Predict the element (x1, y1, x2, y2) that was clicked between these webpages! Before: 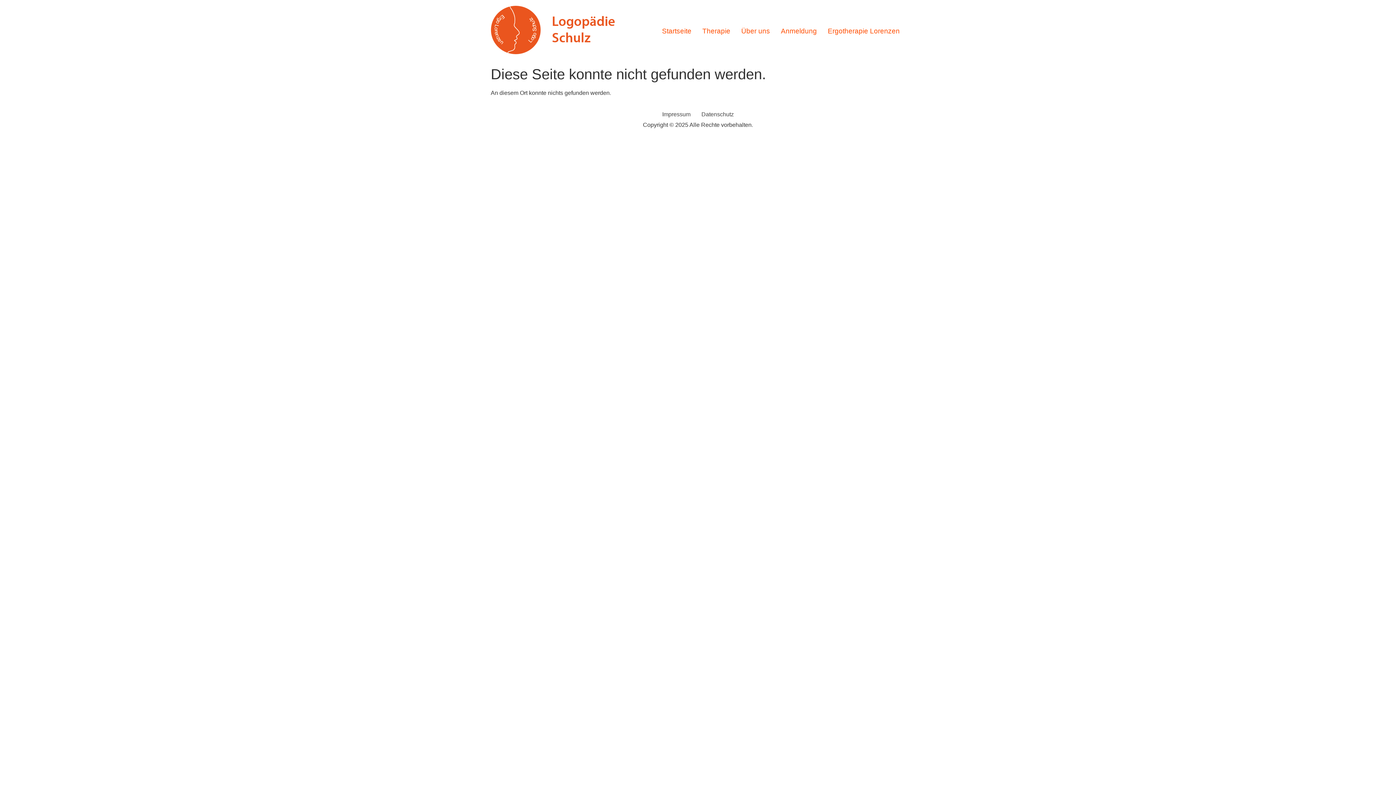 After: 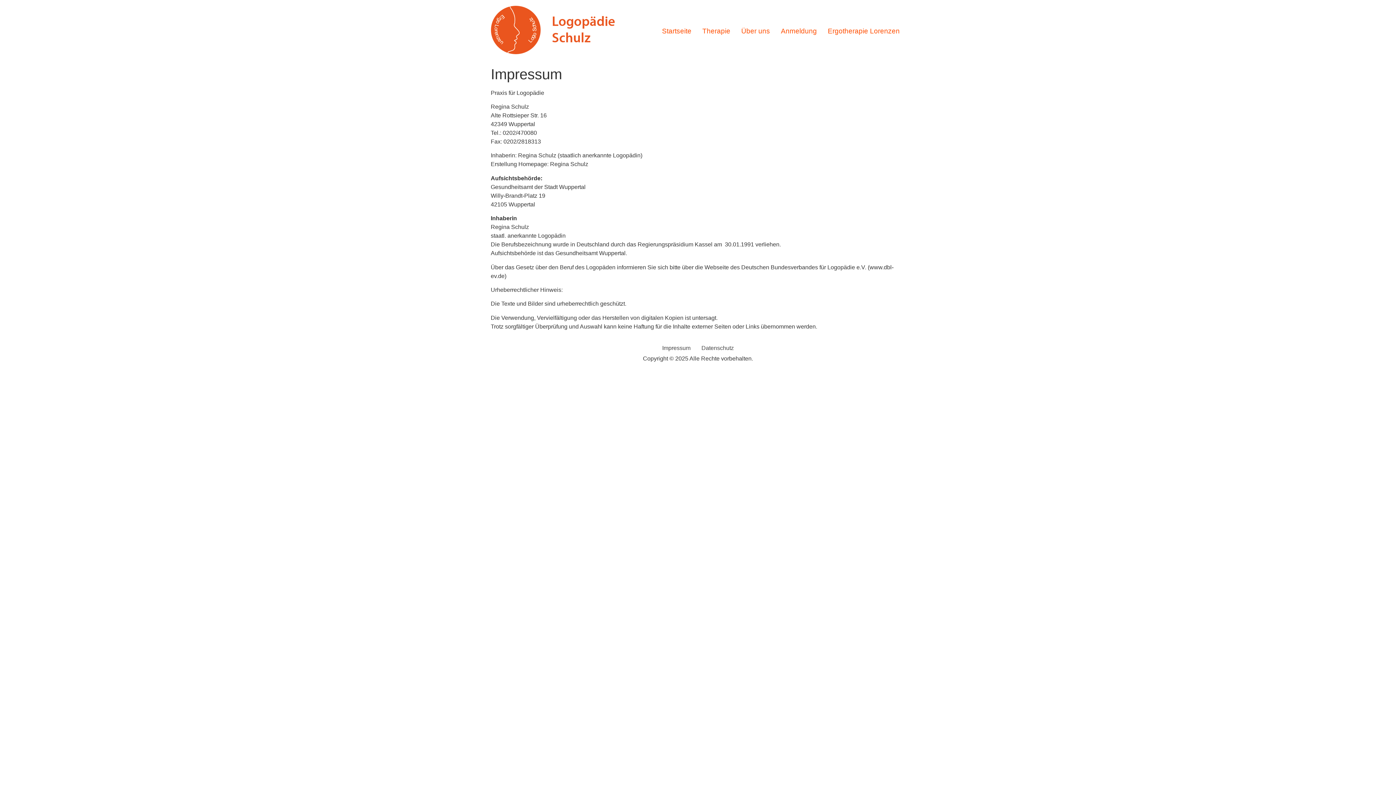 Action: label: Impressum bbox: (656, 108, 696, 120)